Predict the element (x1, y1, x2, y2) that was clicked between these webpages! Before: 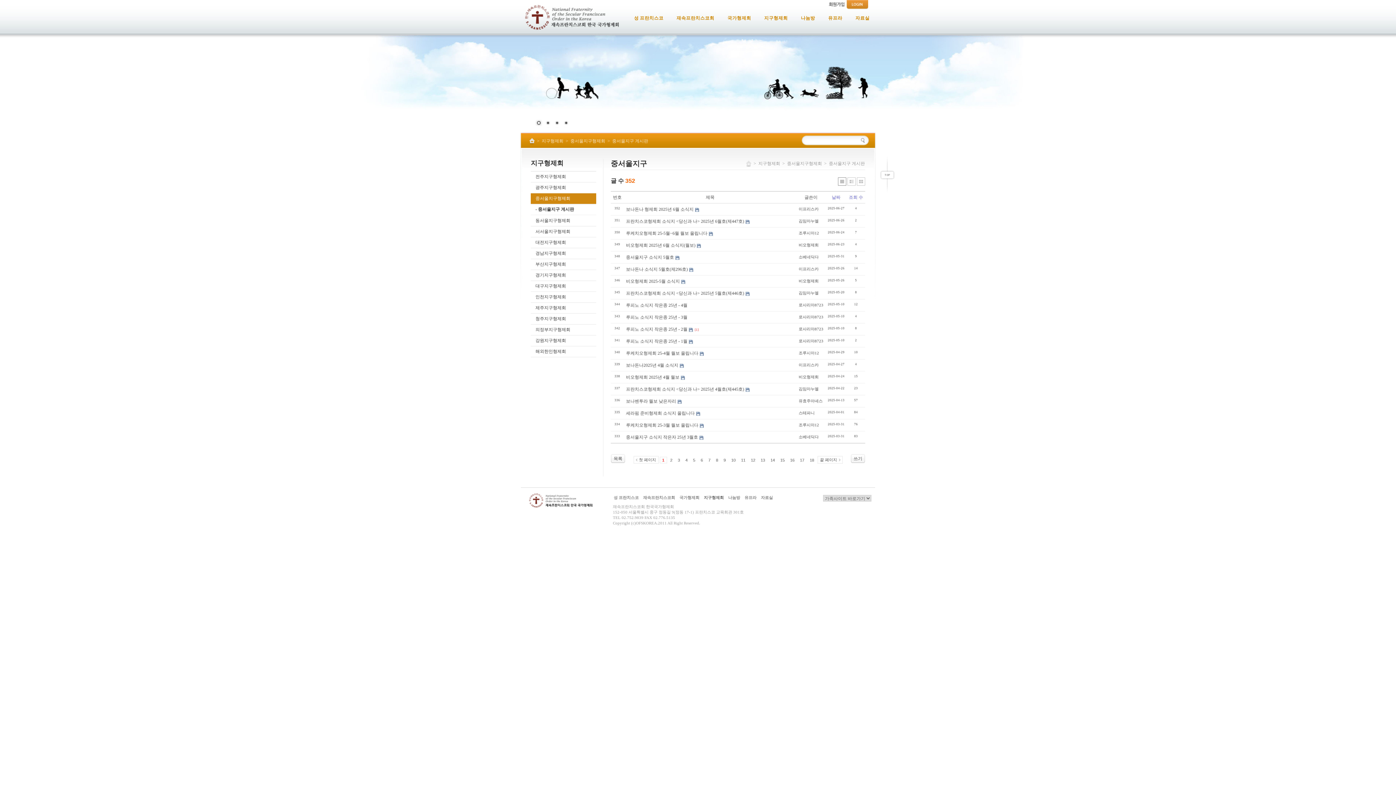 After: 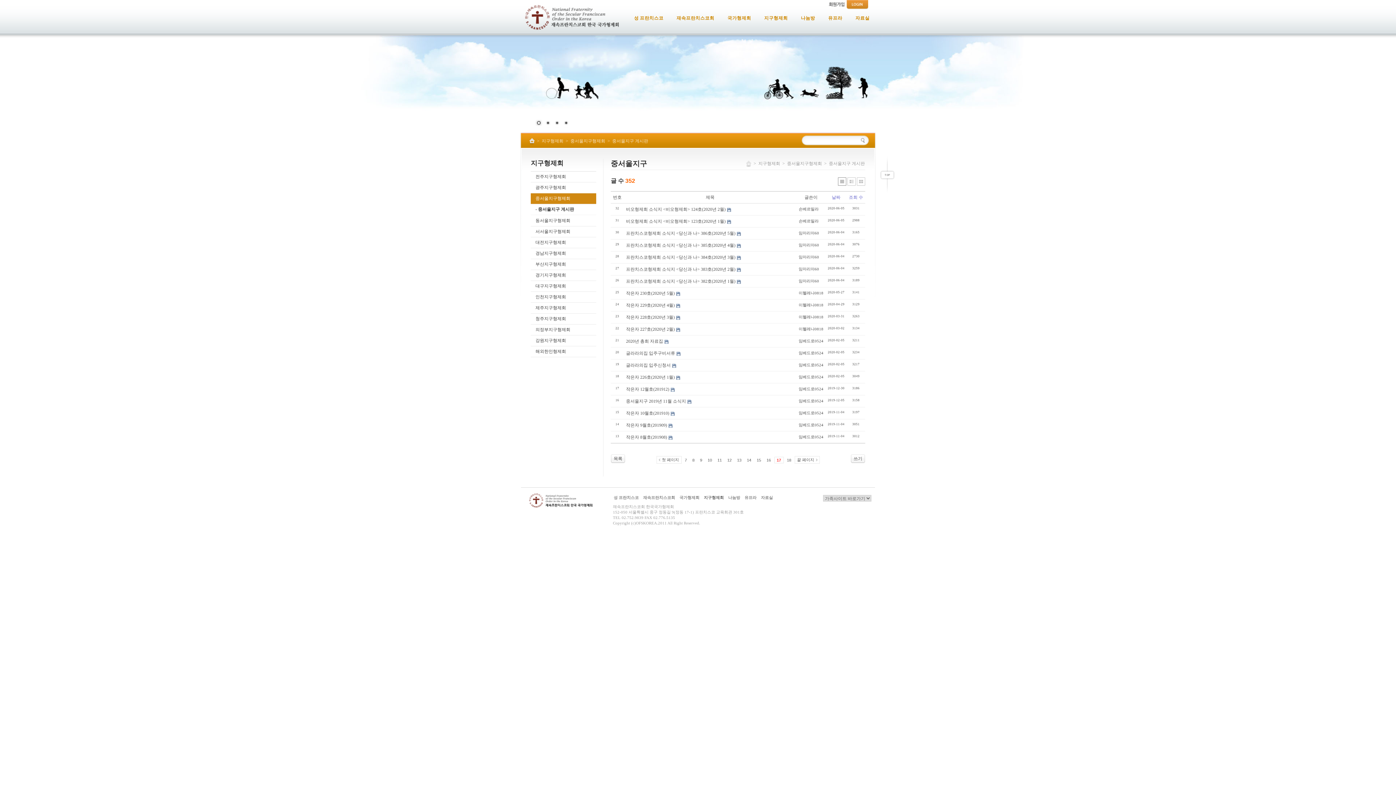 Action: bbox: (798, 457, 806, 463) label: 17